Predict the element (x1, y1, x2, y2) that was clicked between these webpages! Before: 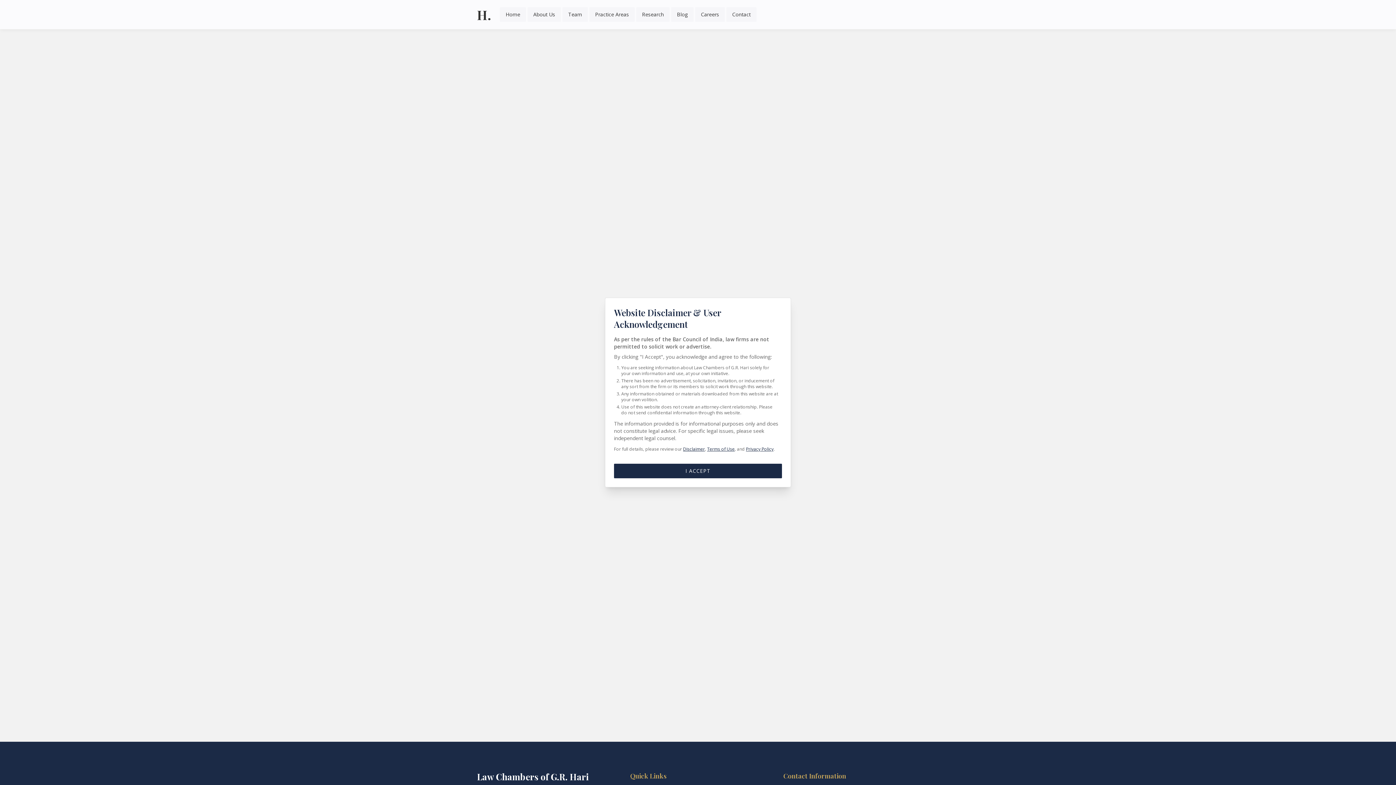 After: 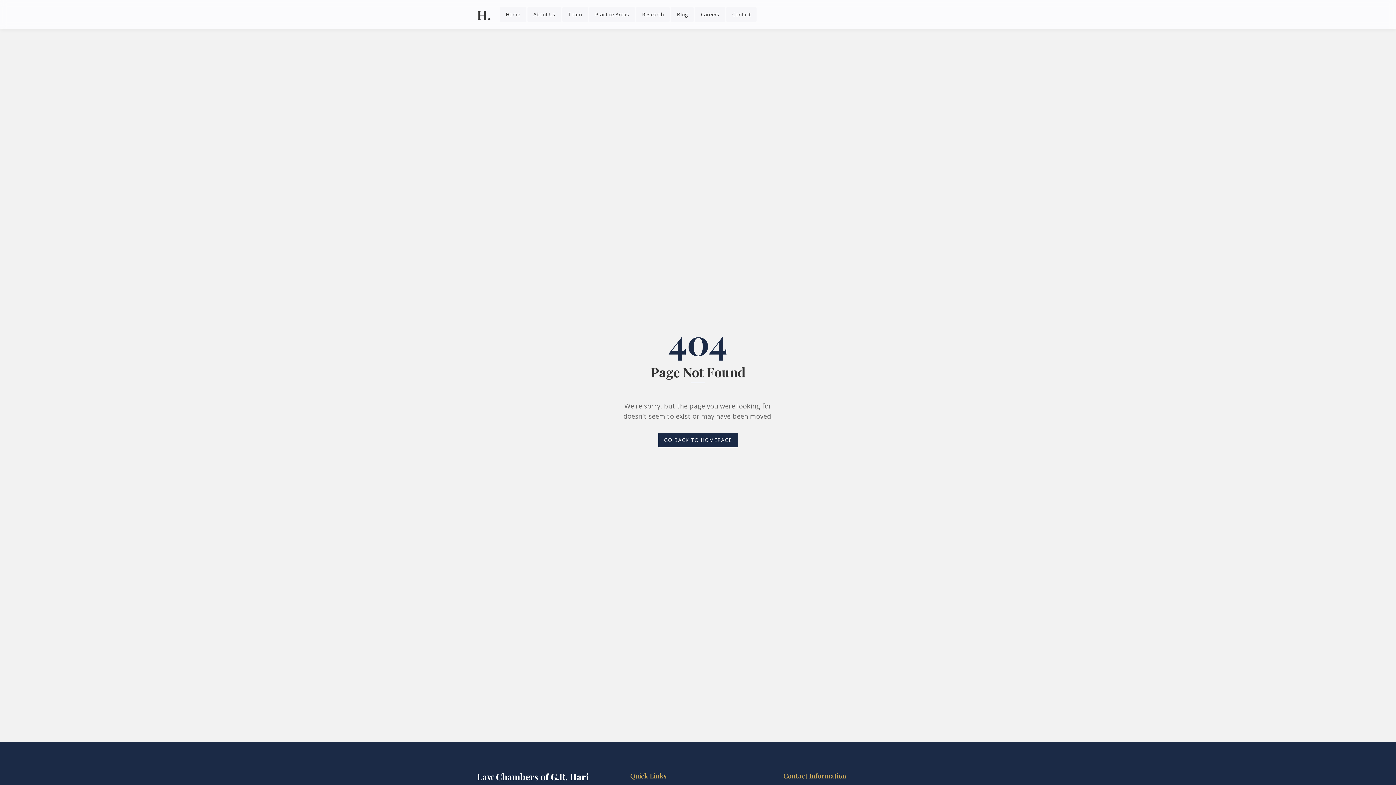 Action: bbox: (614, 464, 782, 478) label: I ACCEPT